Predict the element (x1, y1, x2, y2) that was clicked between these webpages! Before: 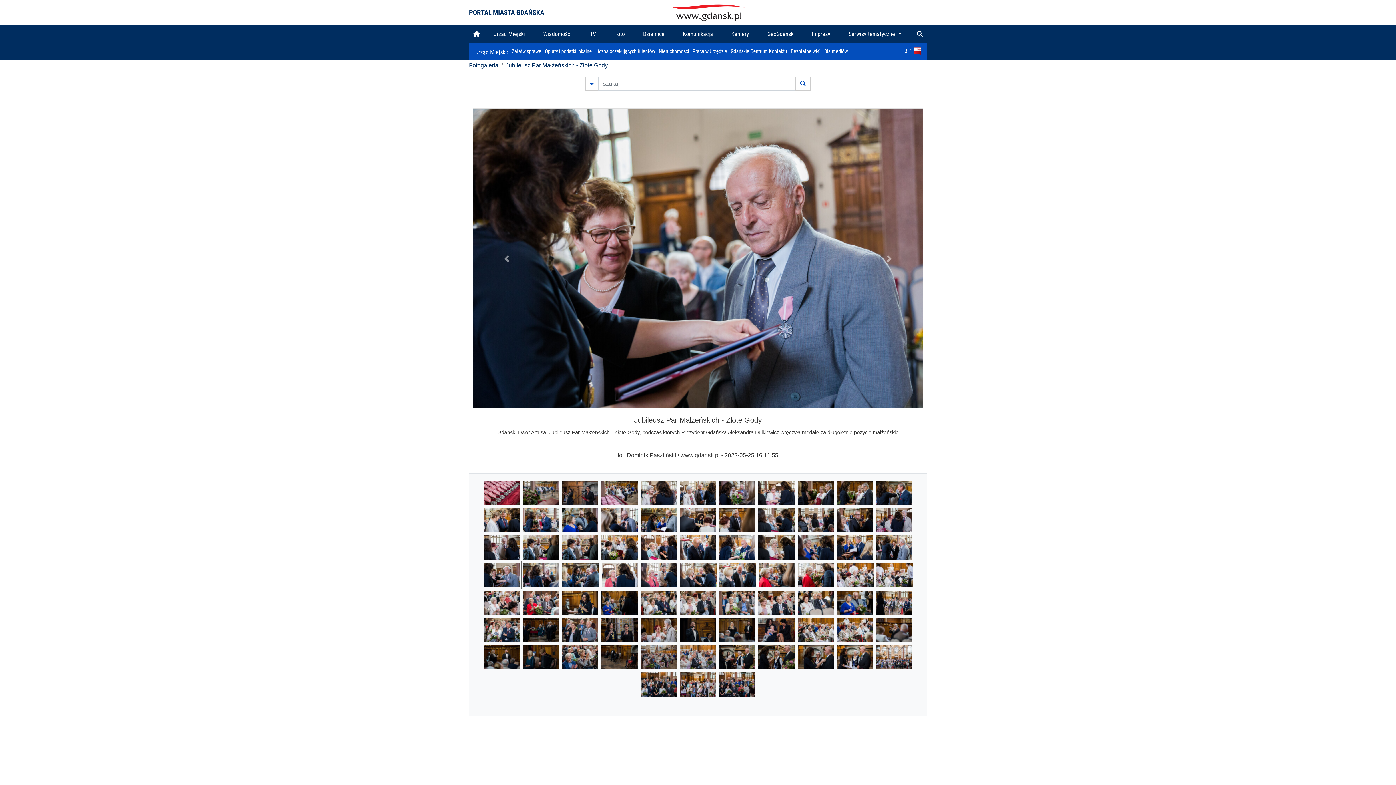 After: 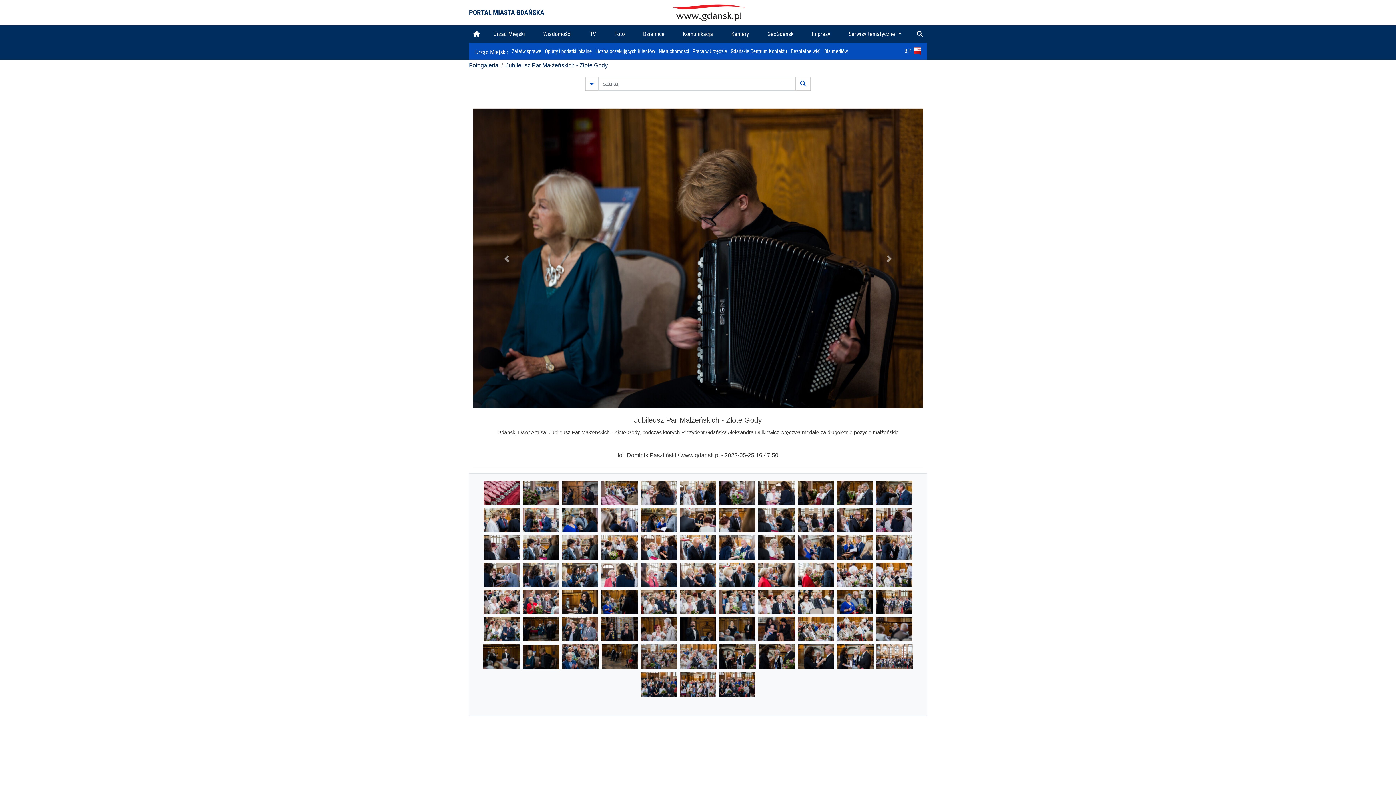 Action: bbox: (522, 654, 559, 660)